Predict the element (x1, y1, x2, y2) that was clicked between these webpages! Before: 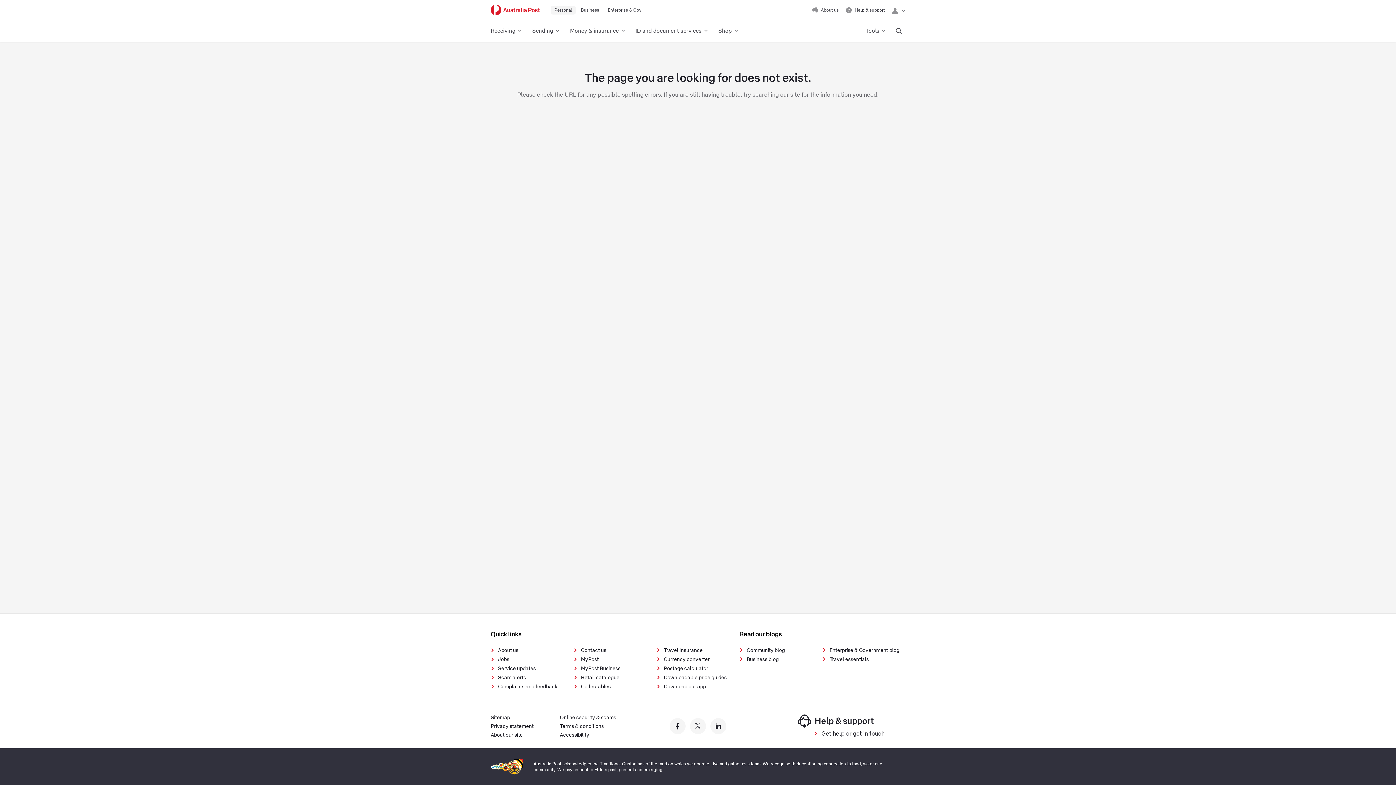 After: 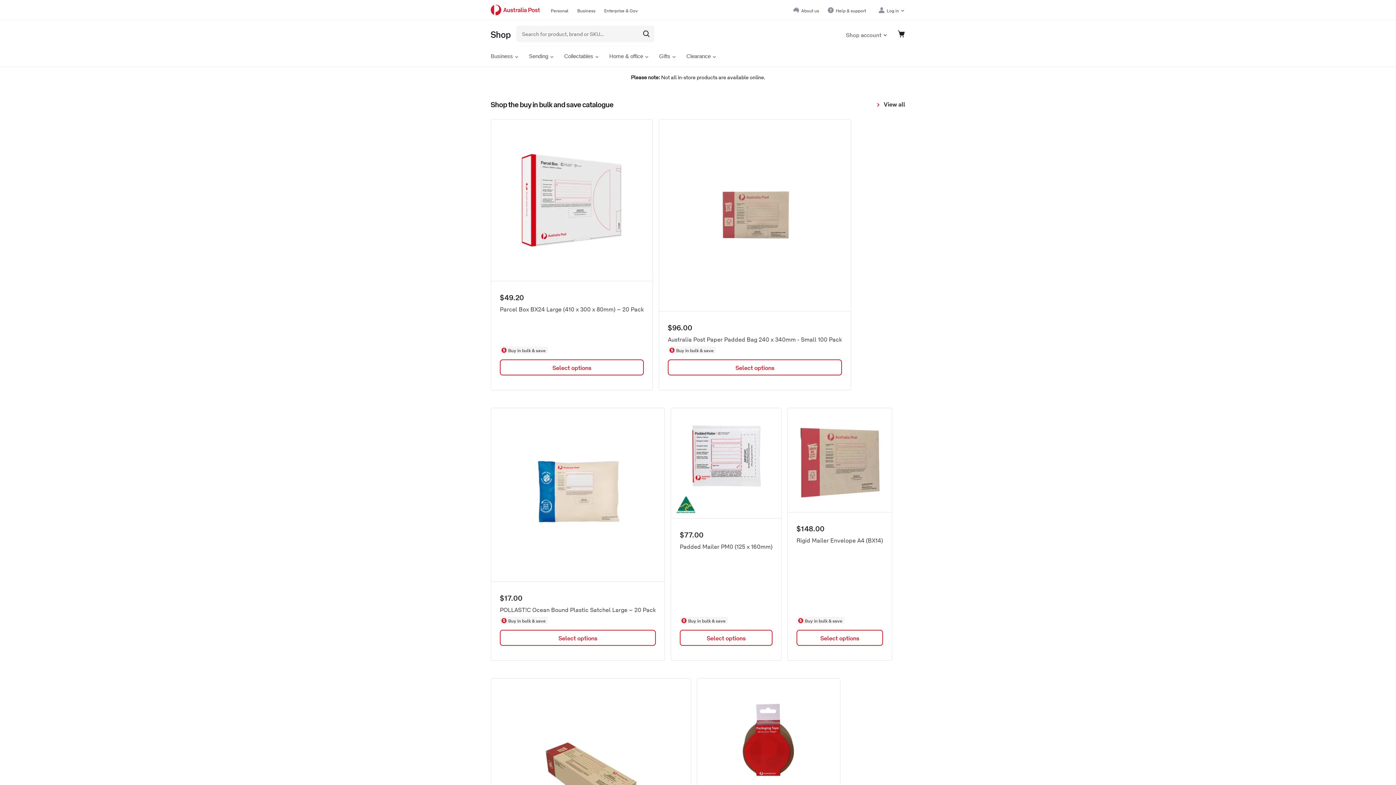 Action: bbox: (573, 673, 621, 682) label: Retail catalogue